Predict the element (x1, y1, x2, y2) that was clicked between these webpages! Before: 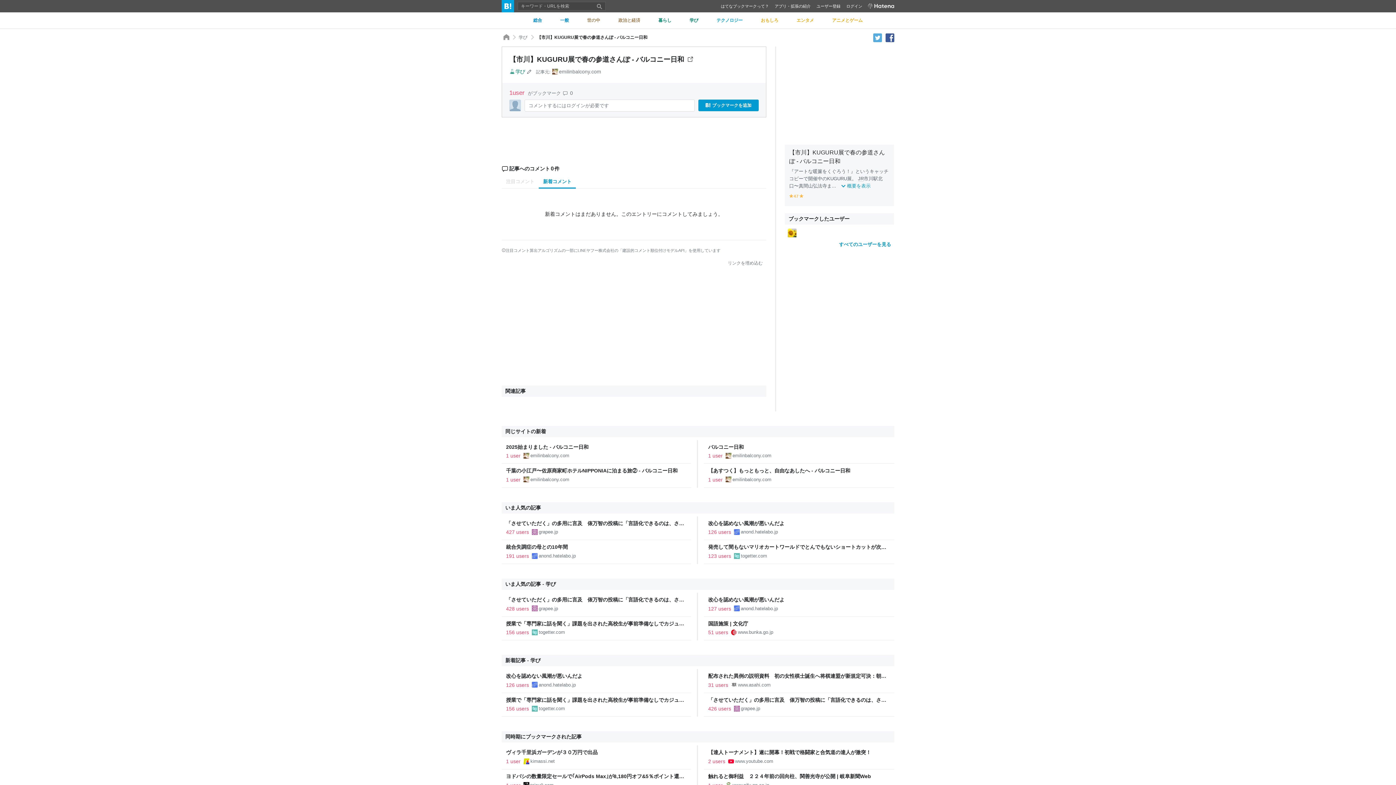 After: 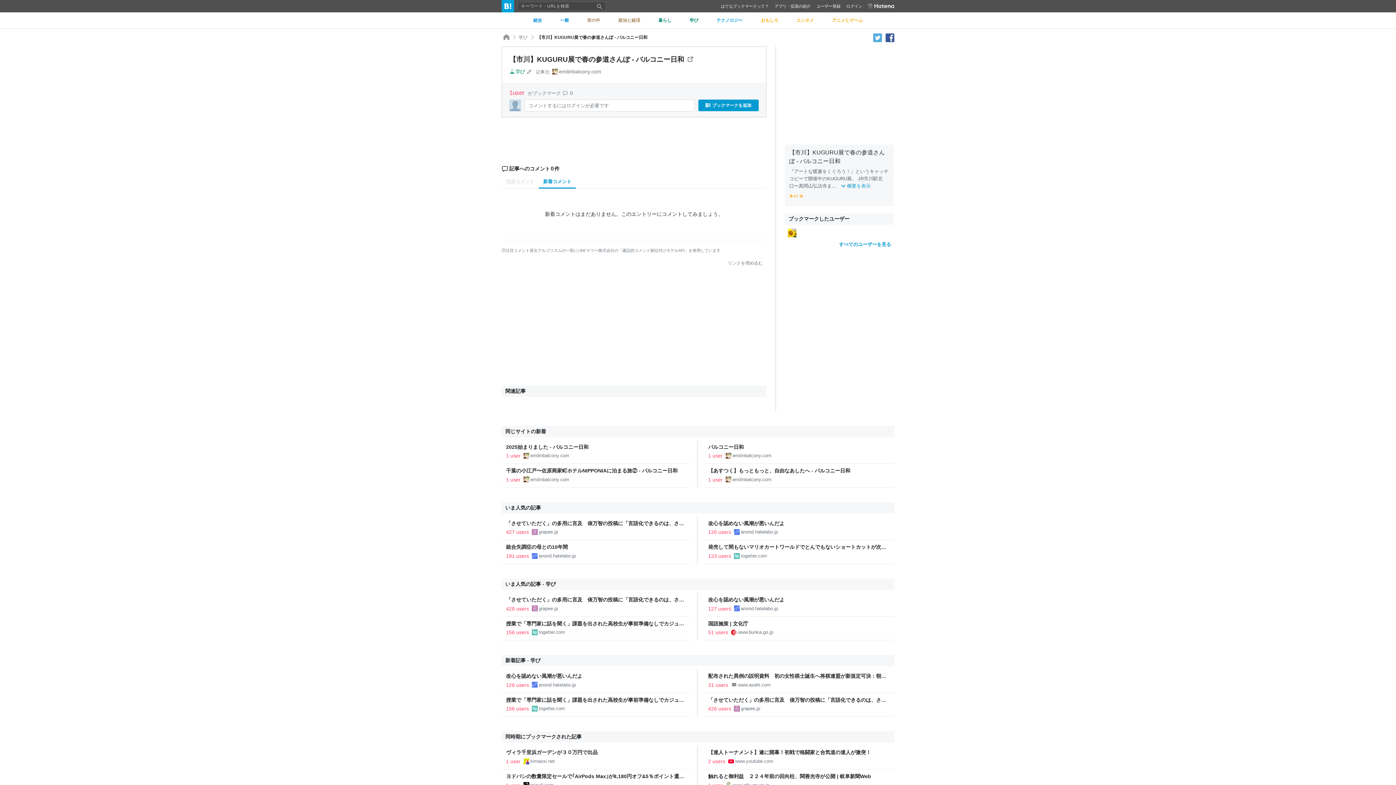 Action: bbox: (885, 34, 894, 40)